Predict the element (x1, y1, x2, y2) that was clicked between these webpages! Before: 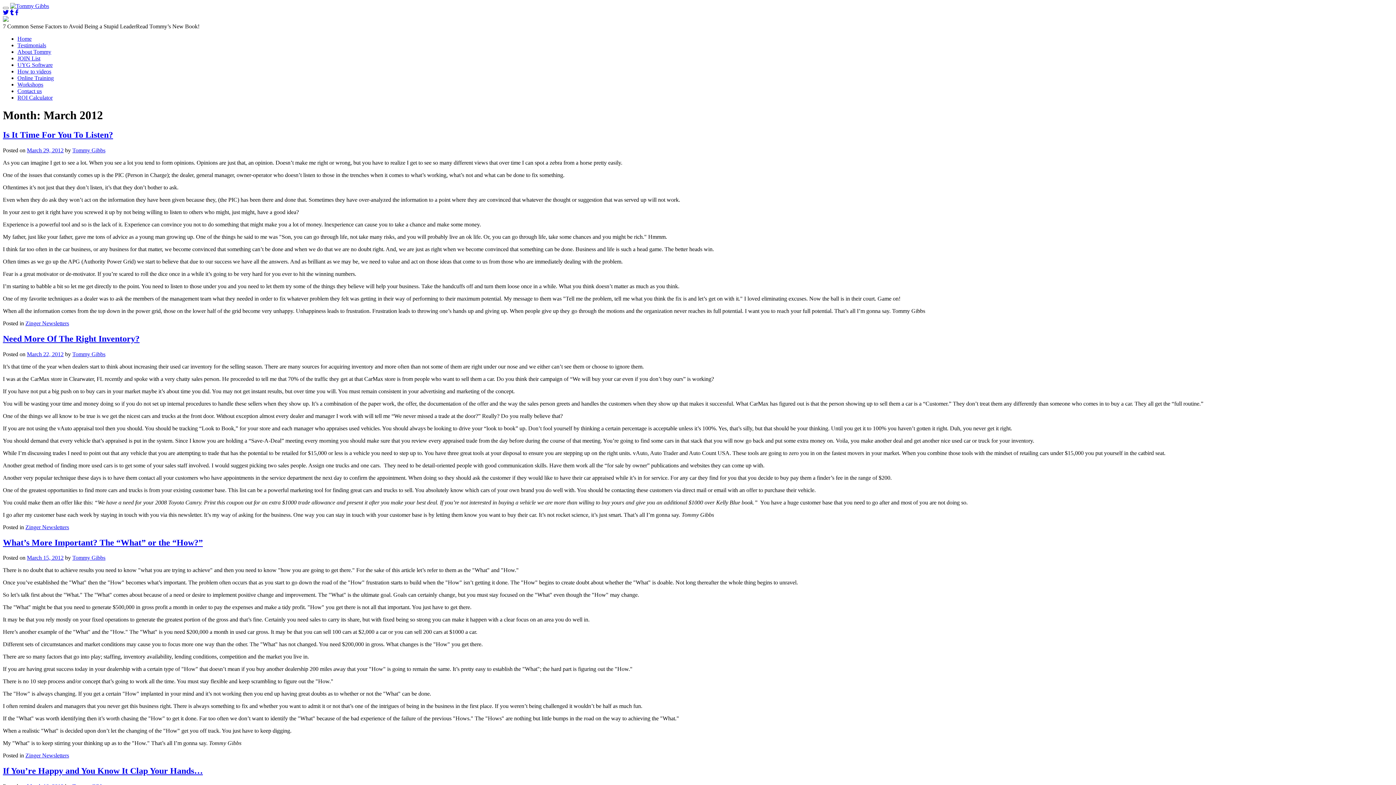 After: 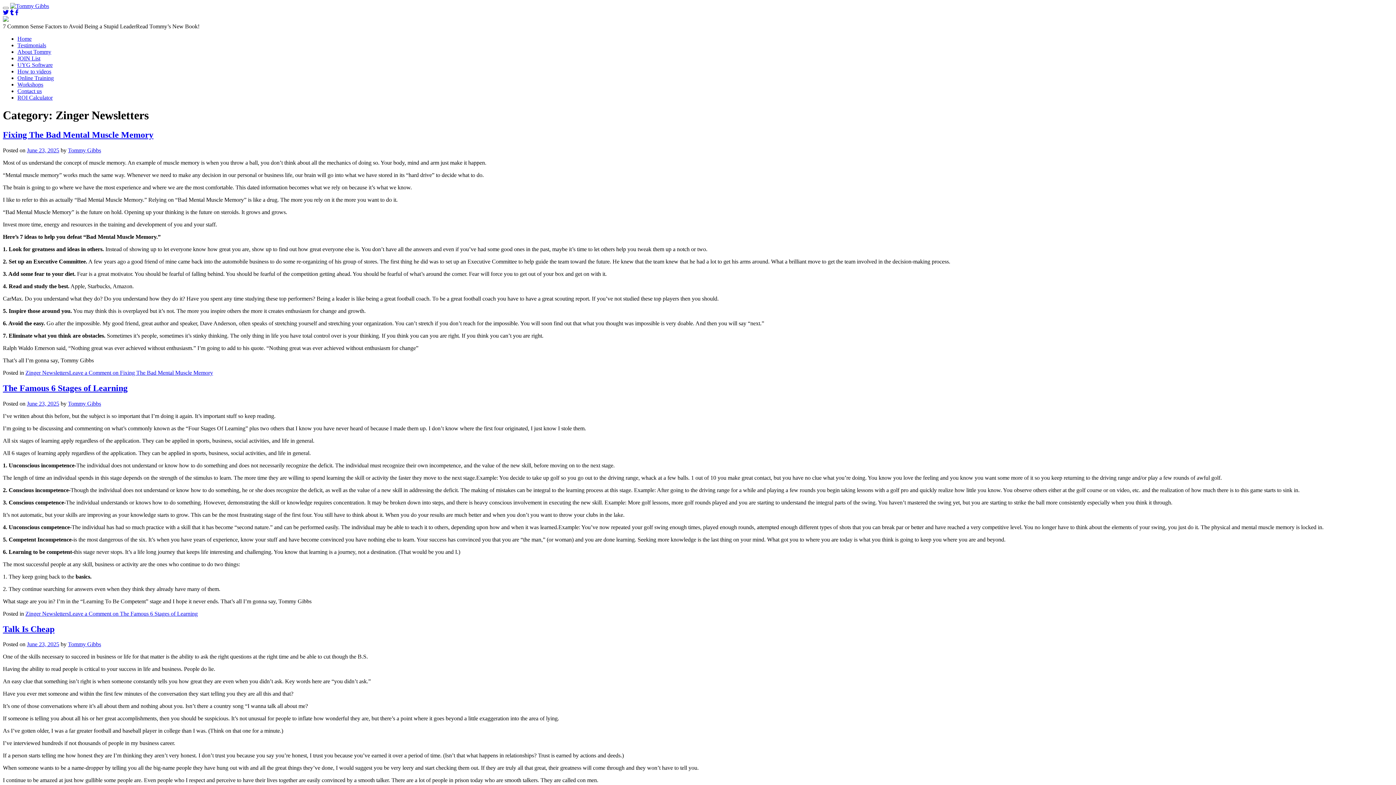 Action: label: Zinger Newsletters bbox: (25, 320, 69, 326)